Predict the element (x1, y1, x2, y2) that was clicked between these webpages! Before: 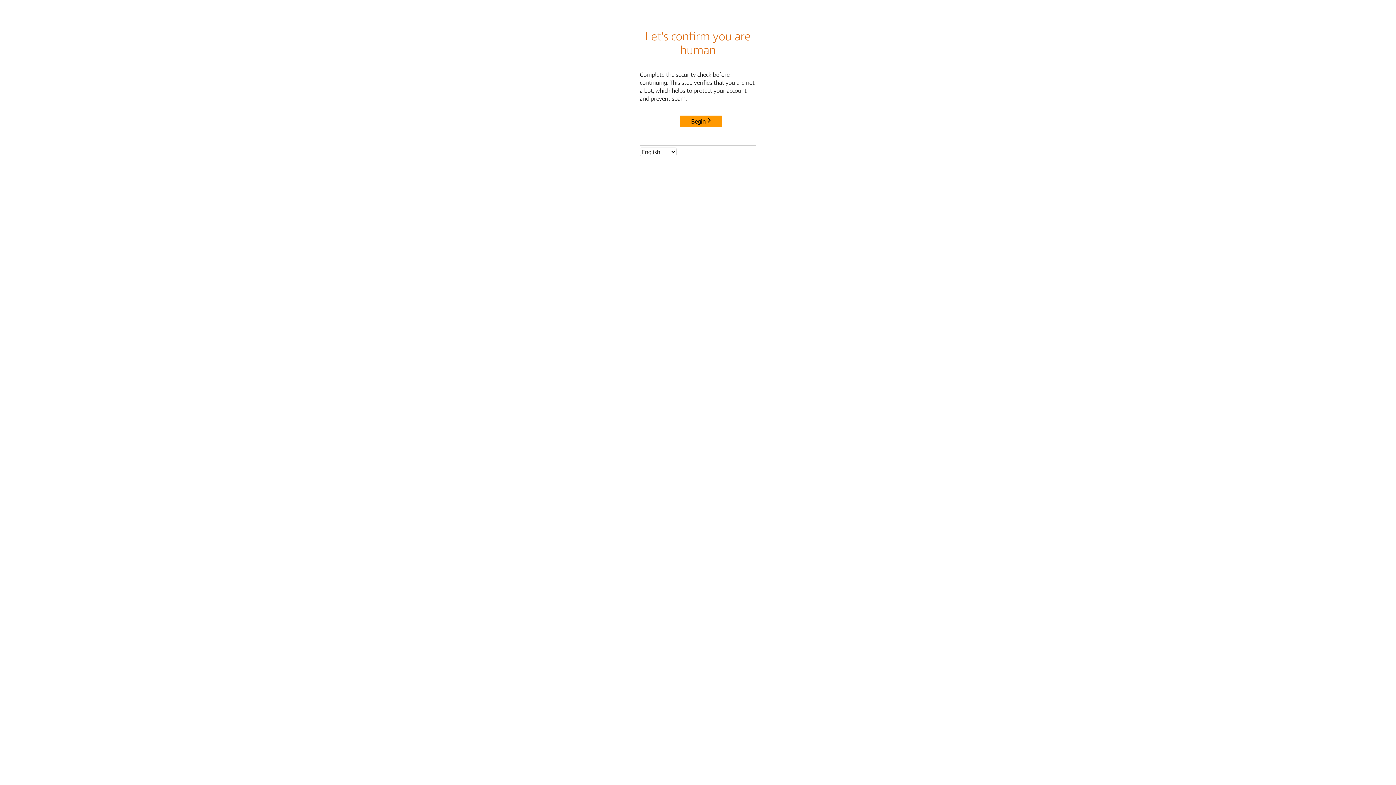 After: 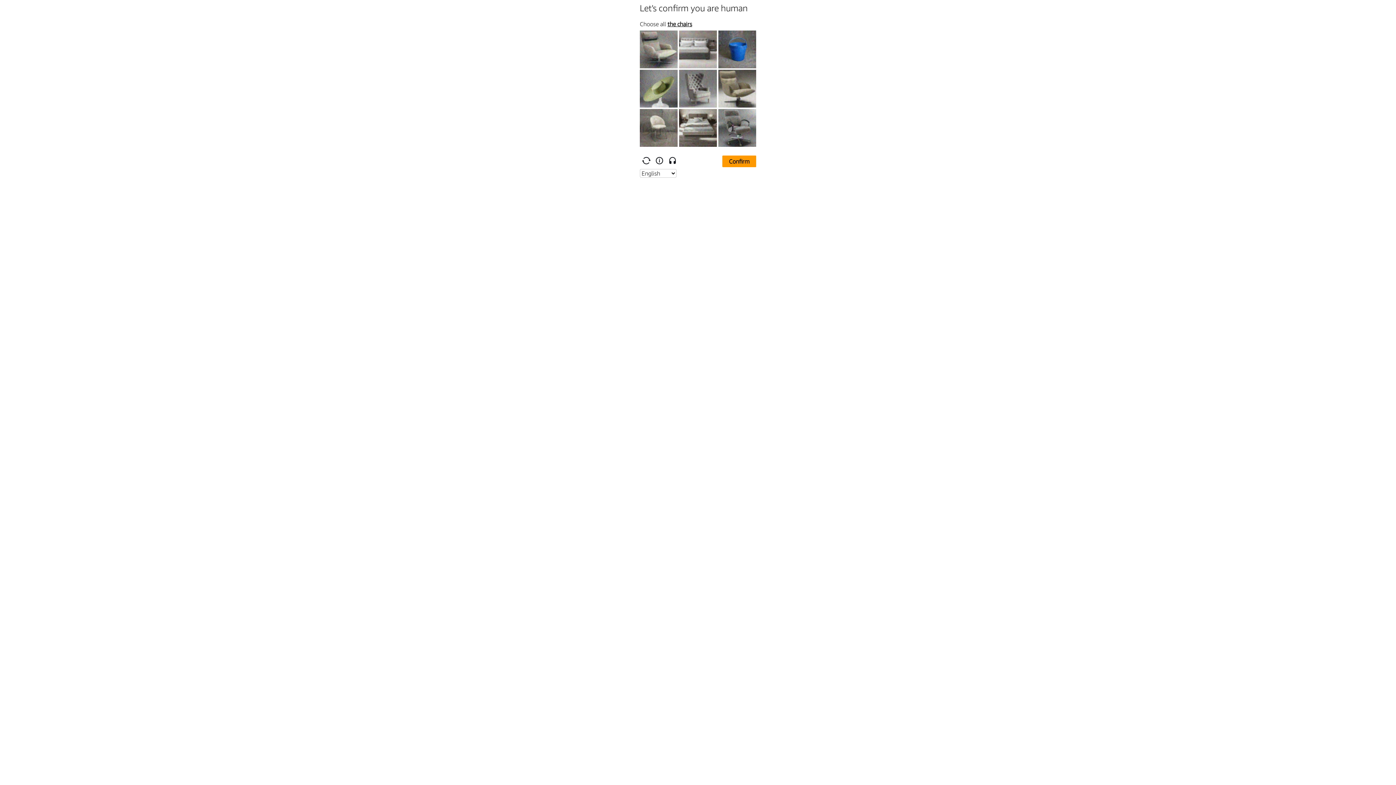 Action: bbox: (680, 115, 722, 127) label: Begin